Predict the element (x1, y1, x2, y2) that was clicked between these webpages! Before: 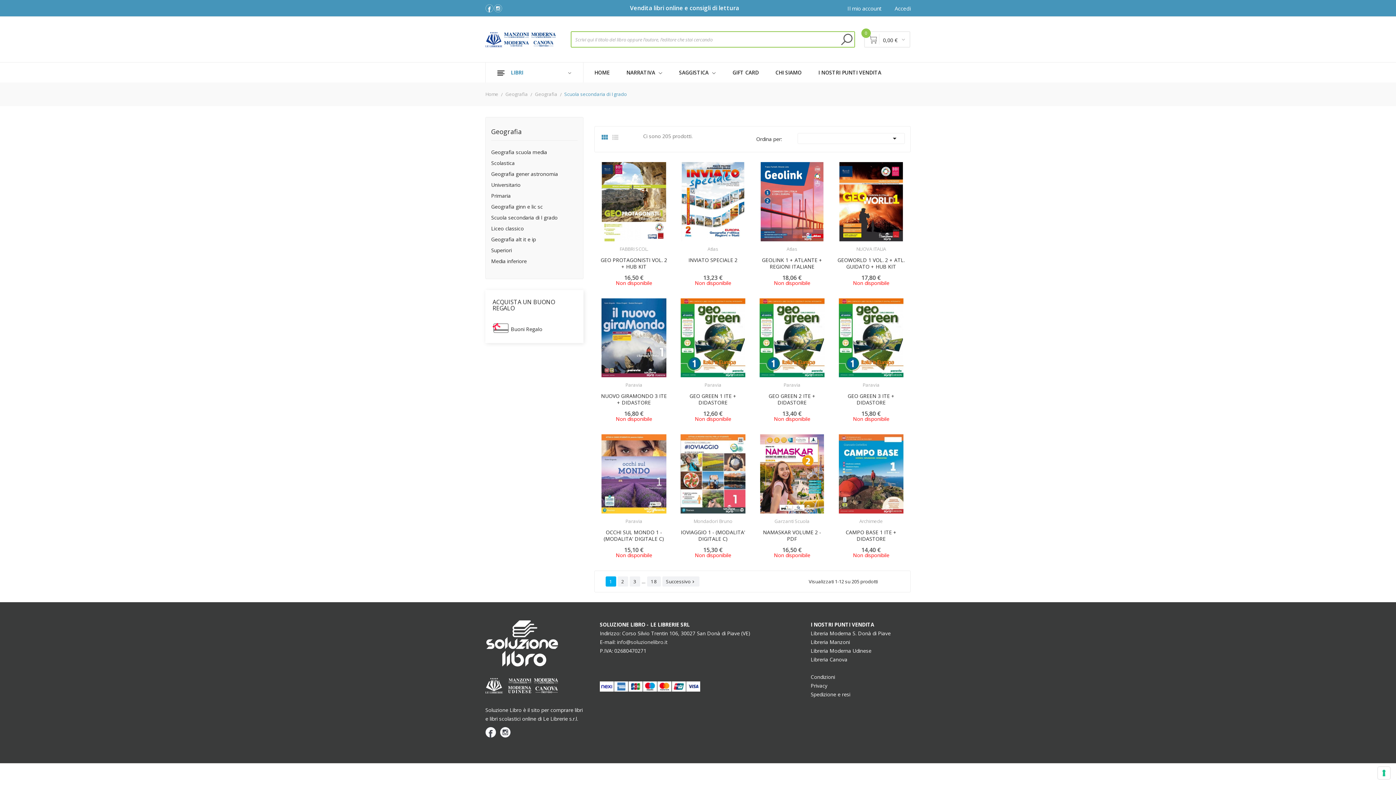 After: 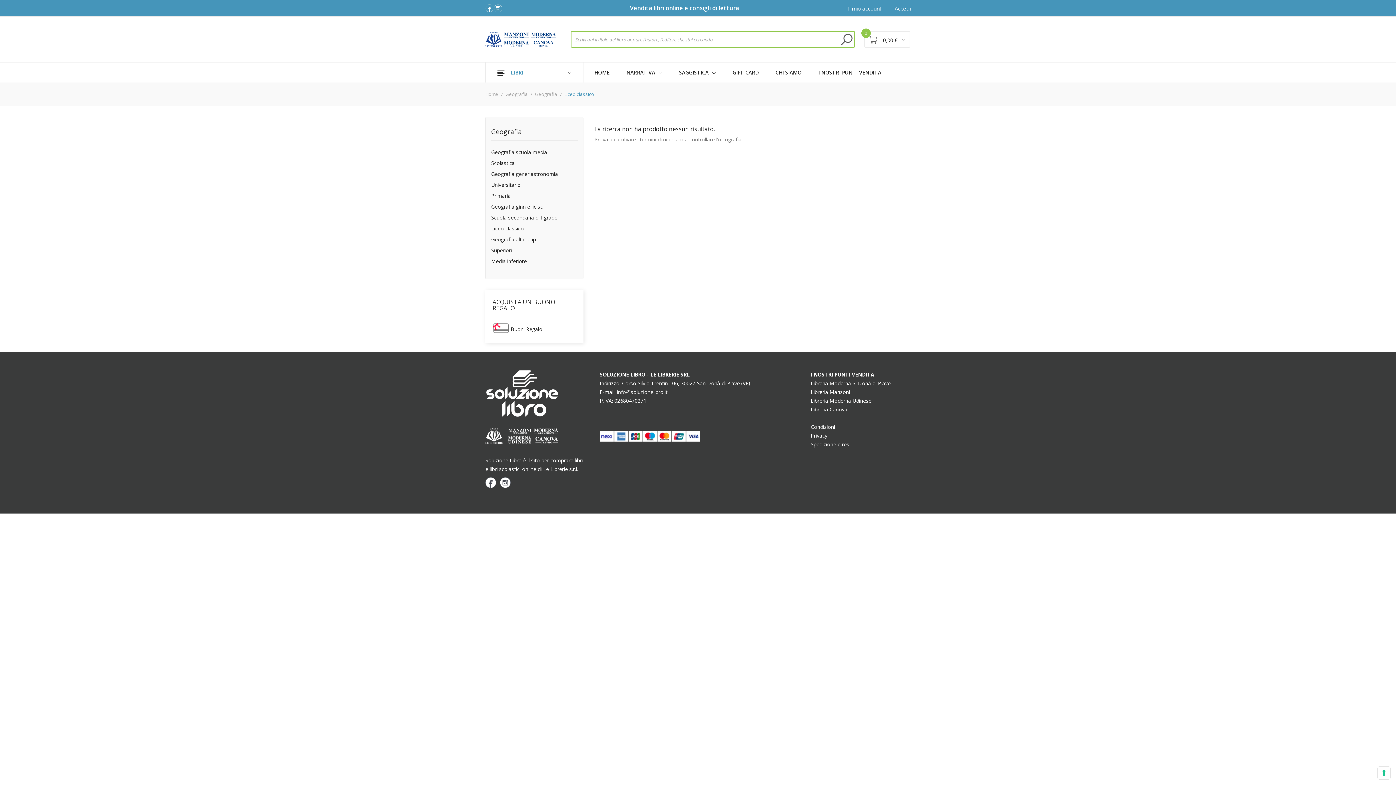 Action: bbox: (491, 225, 577, 231) label: Liceo classico